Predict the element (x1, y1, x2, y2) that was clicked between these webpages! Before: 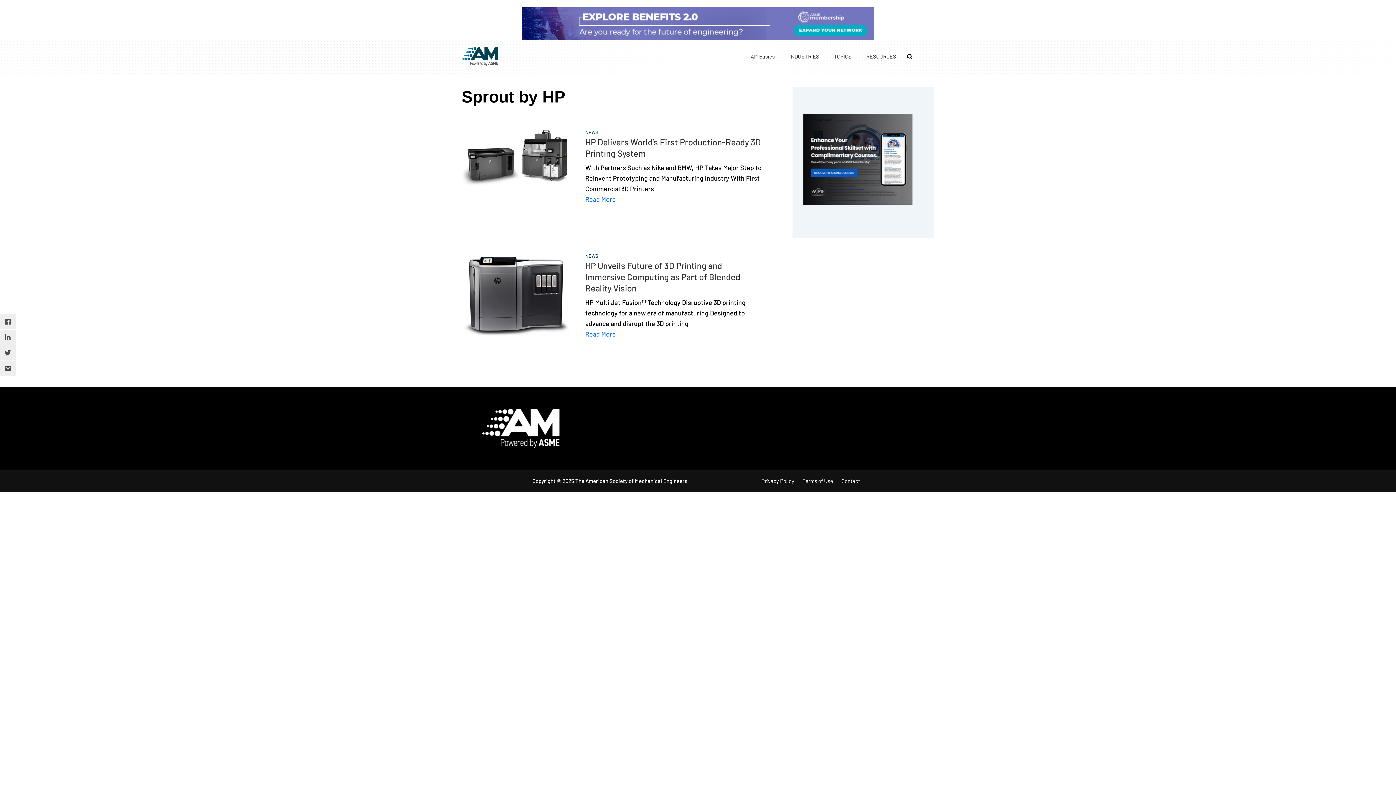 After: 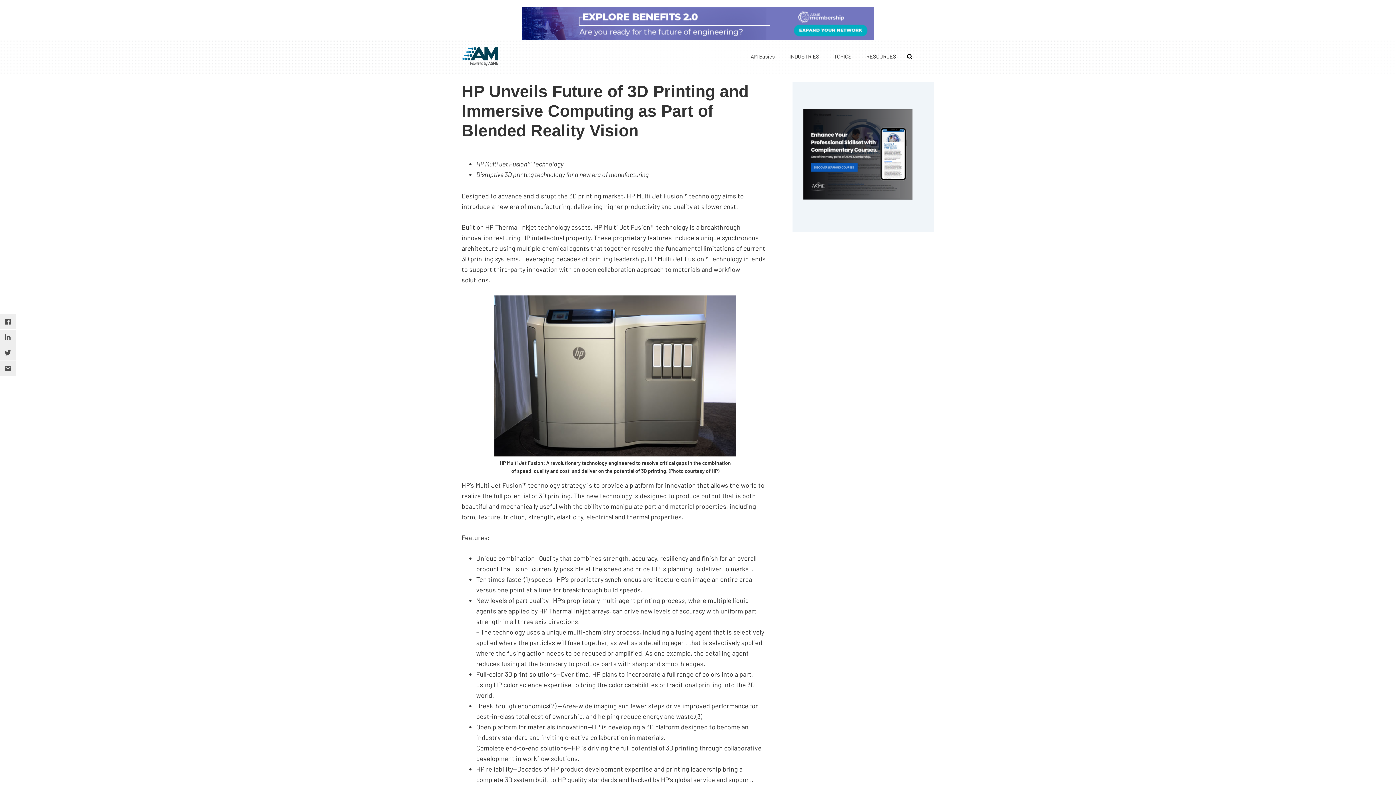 Action: bbox: (461, 252, 578, 319)